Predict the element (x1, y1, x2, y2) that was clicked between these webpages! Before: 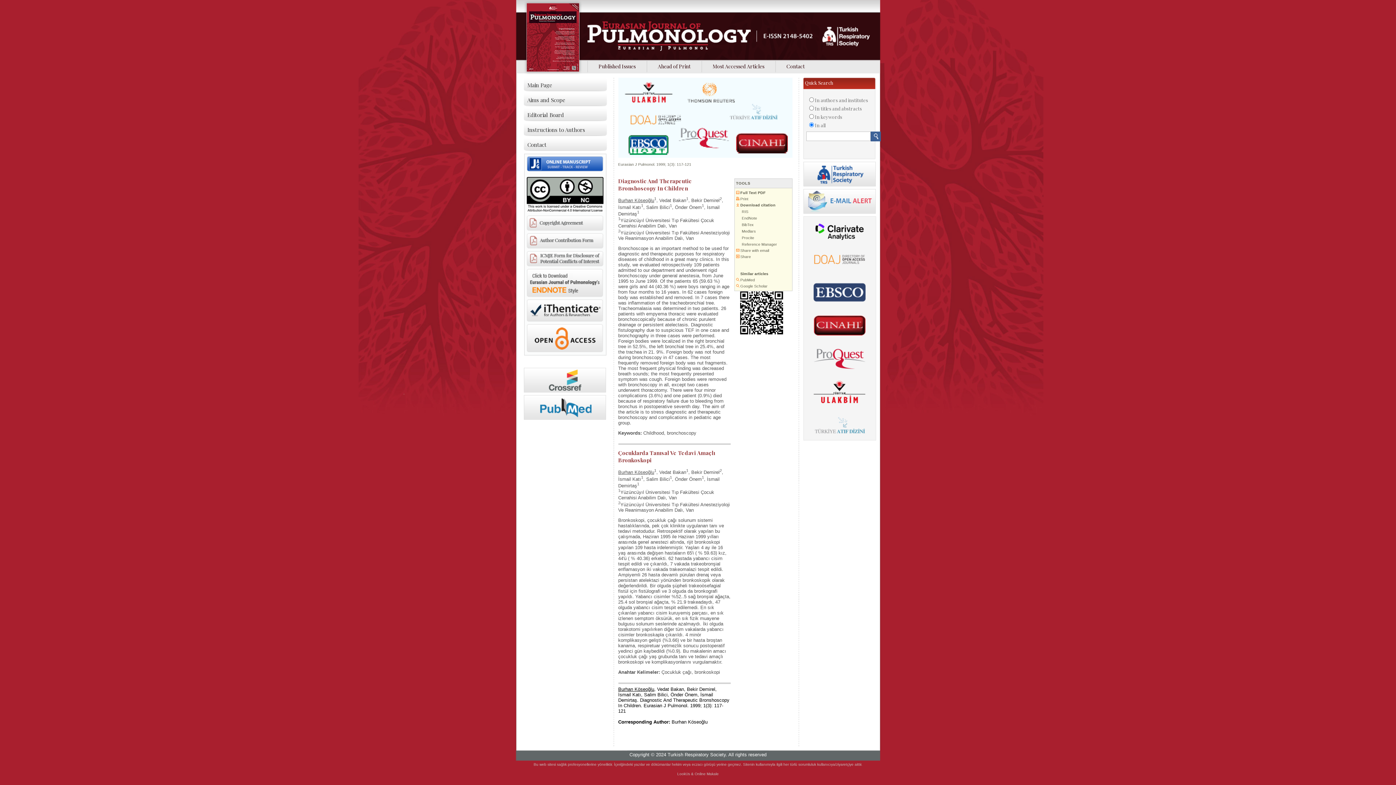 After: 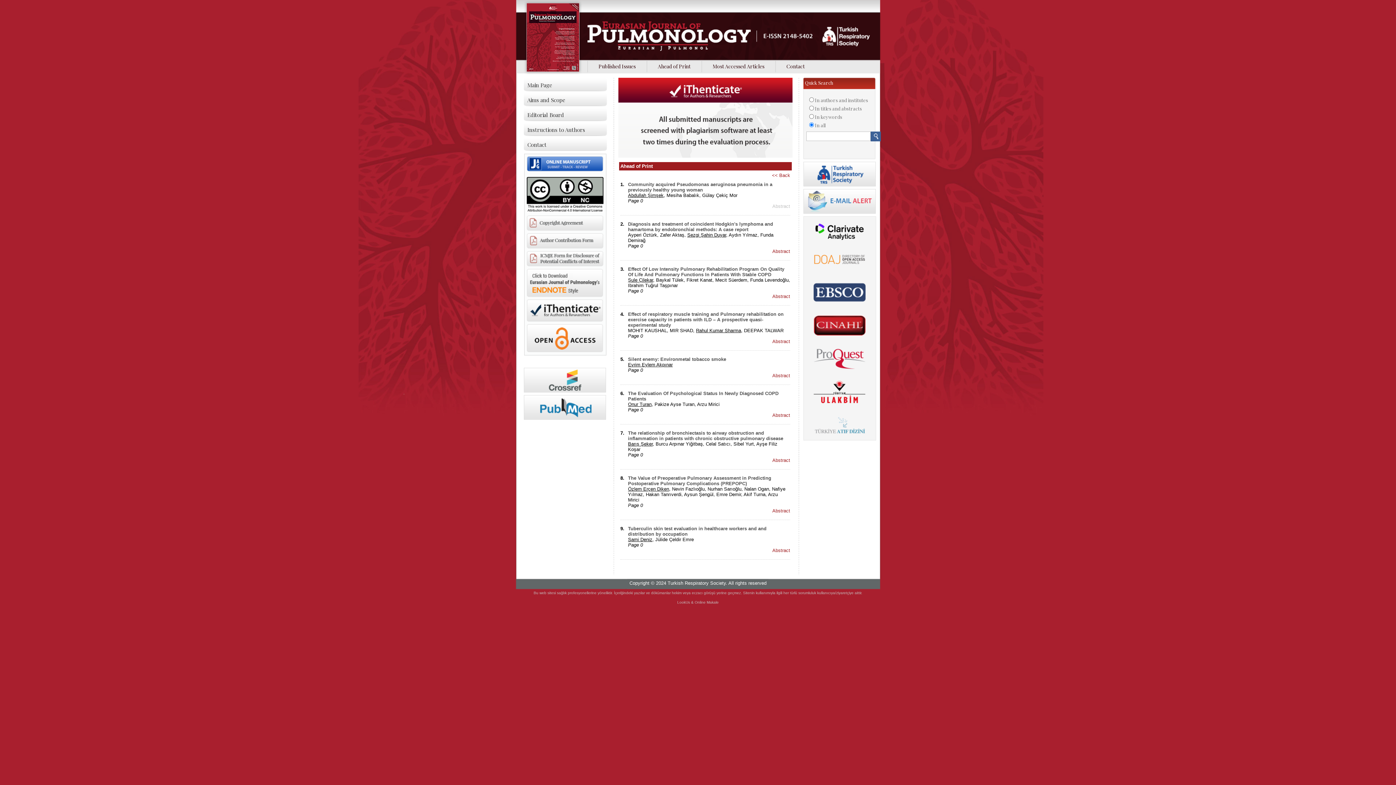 Action: label: Ahead of Print bbox: (646, 60, 701, 72)